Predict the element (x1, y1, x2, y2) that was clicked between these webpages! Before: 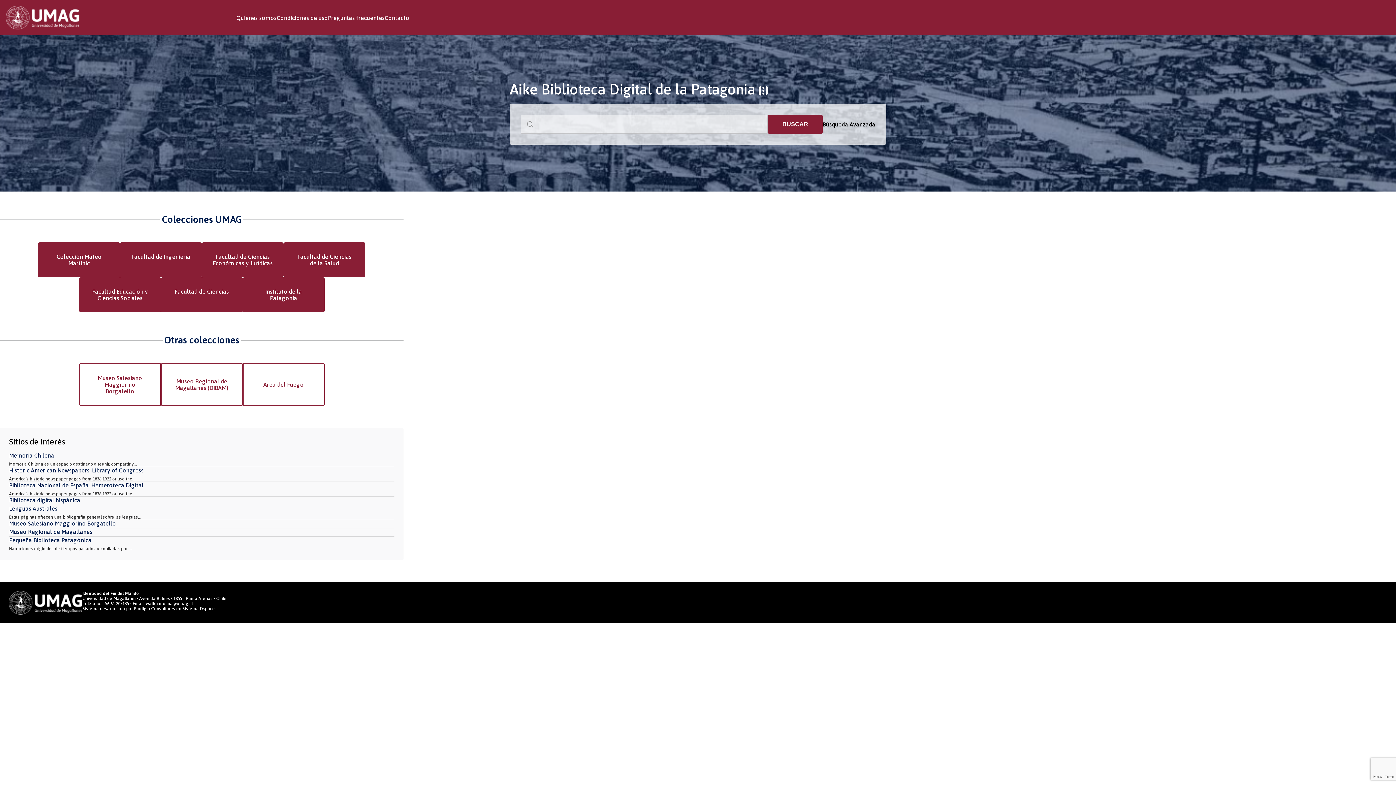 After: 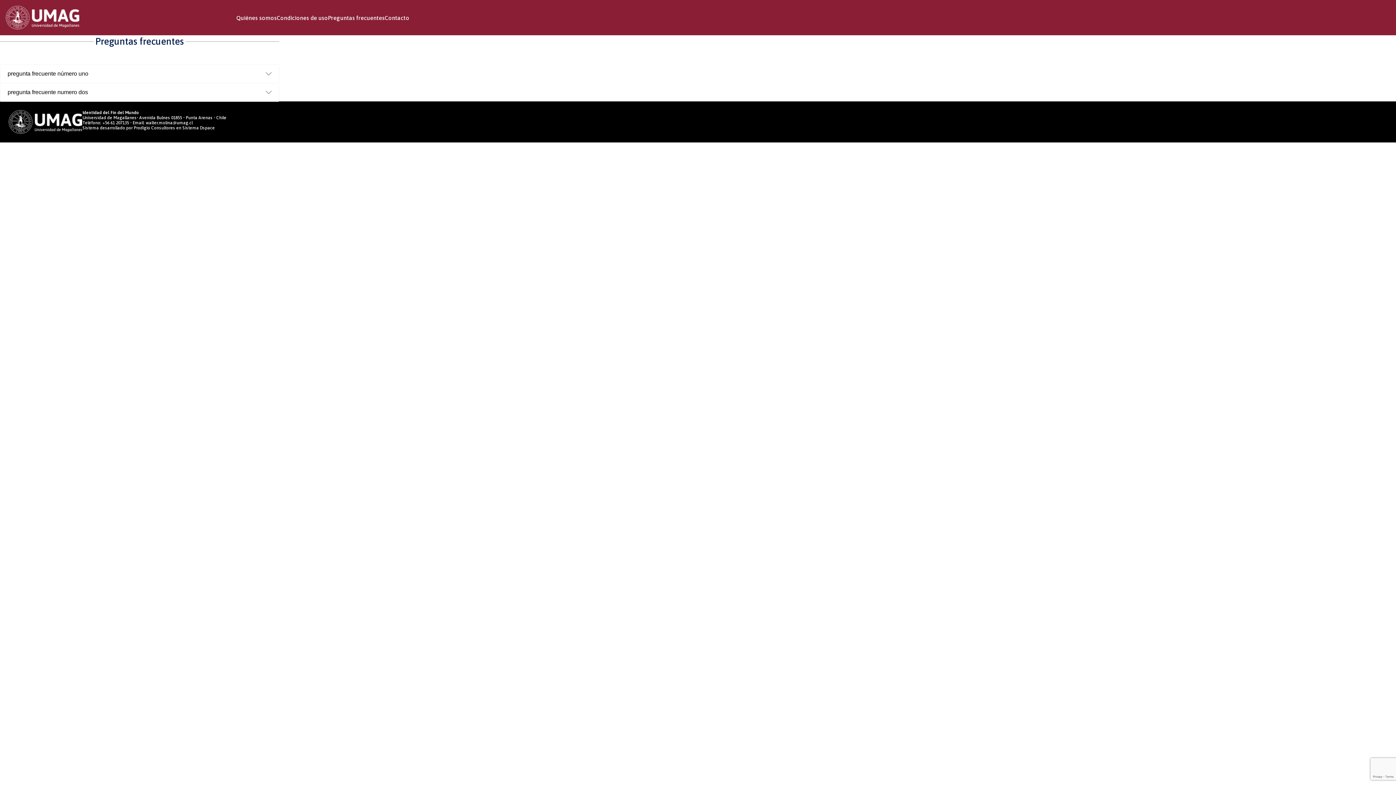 Action: label: Preguntas frecuentes bbox: (328, 14, 384, 20)